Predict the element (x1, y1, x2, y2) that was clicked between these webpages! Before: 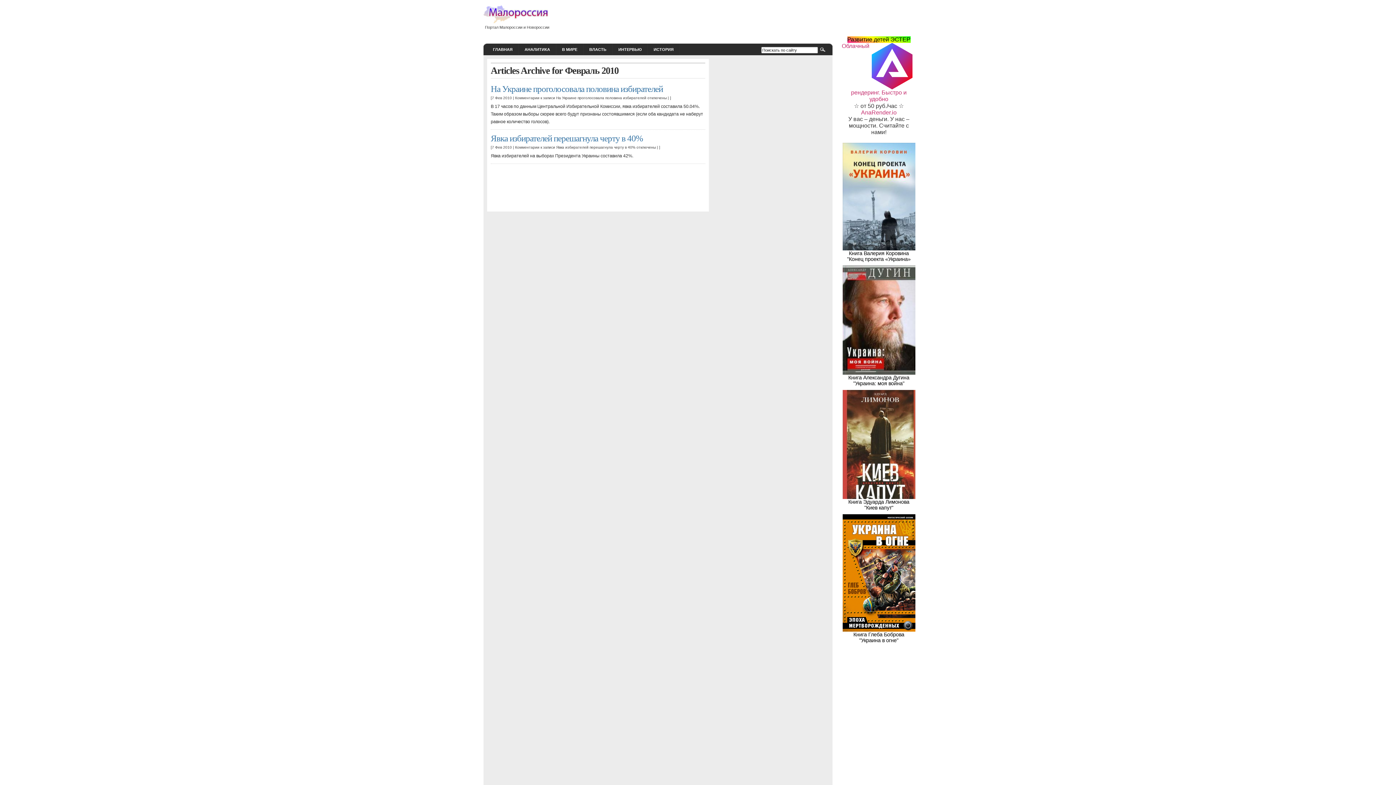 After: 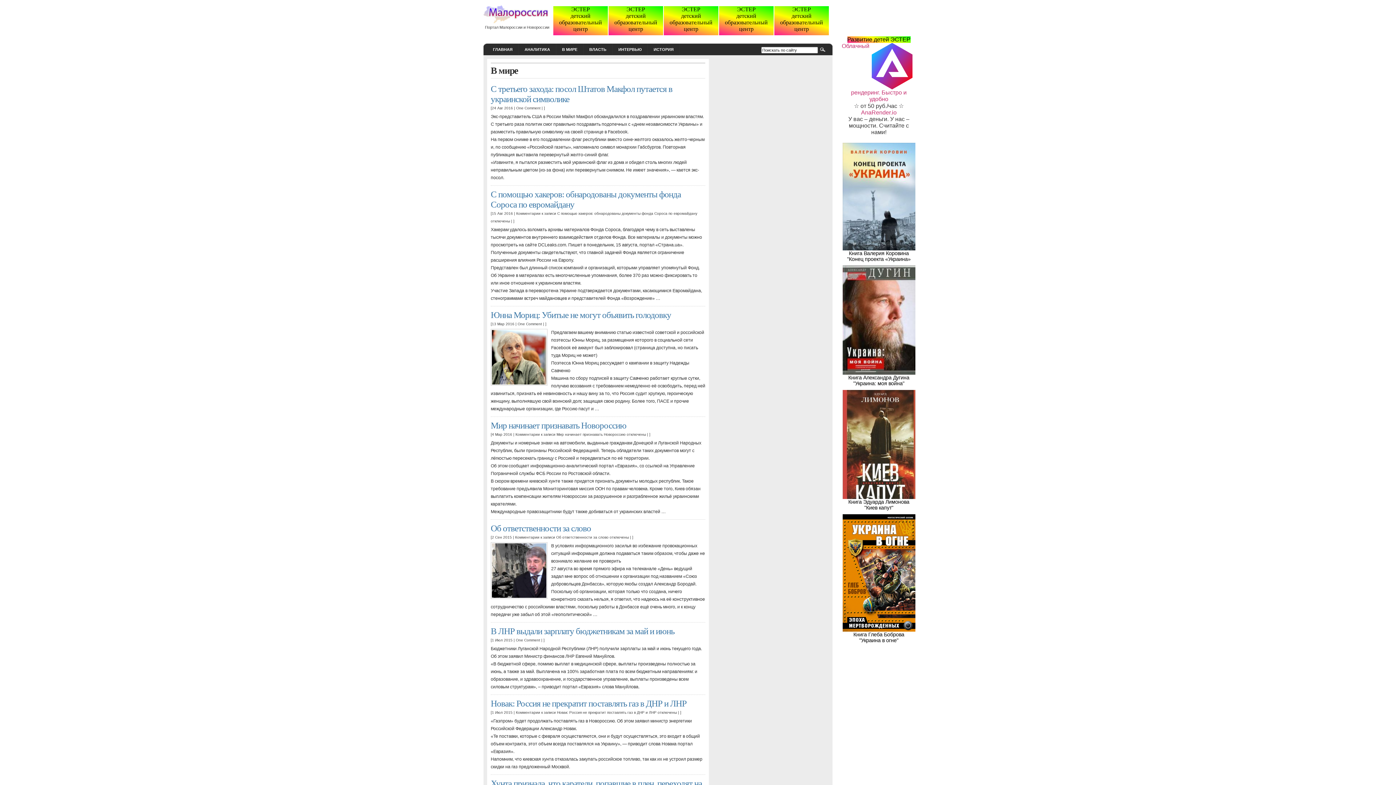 Action: label: В МИРЕ bbox: (556, 43, 583, 55)